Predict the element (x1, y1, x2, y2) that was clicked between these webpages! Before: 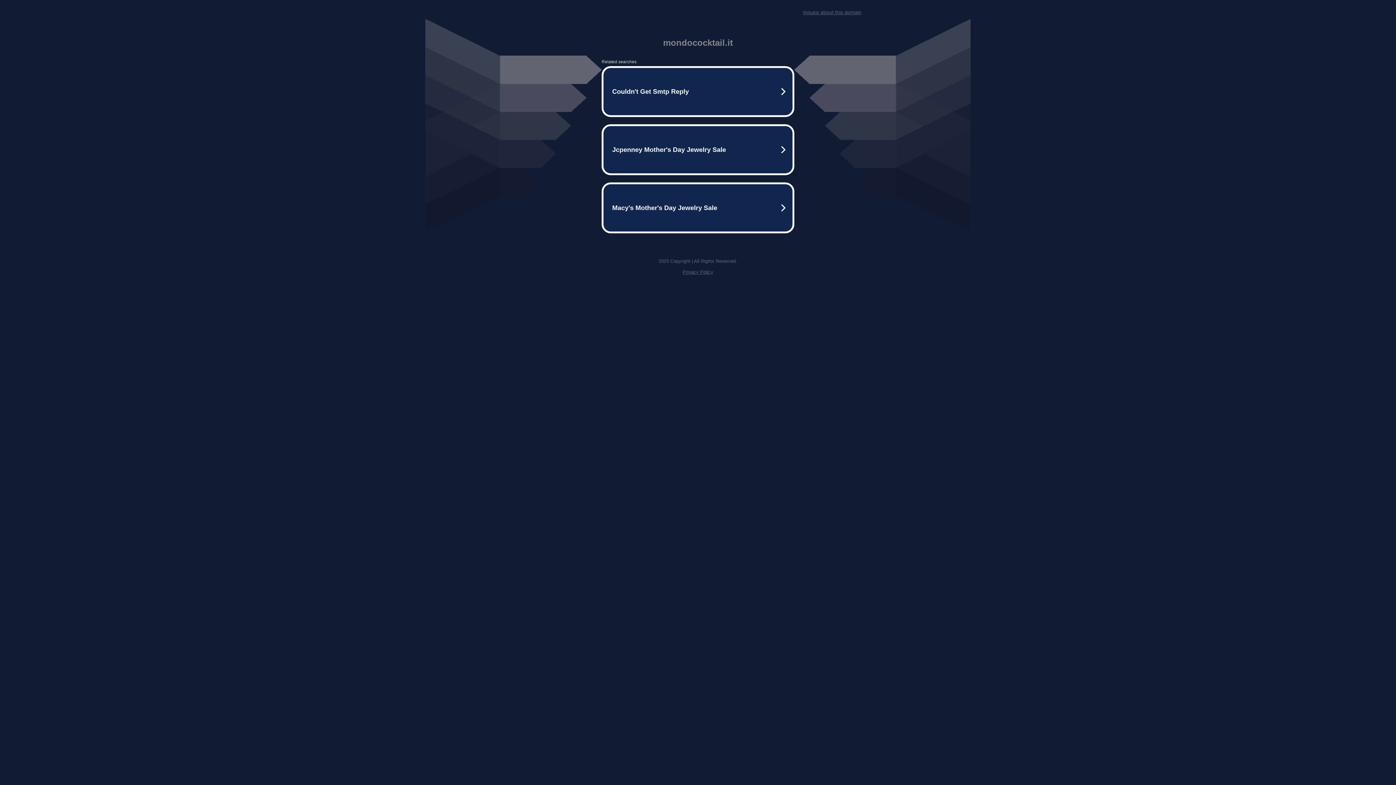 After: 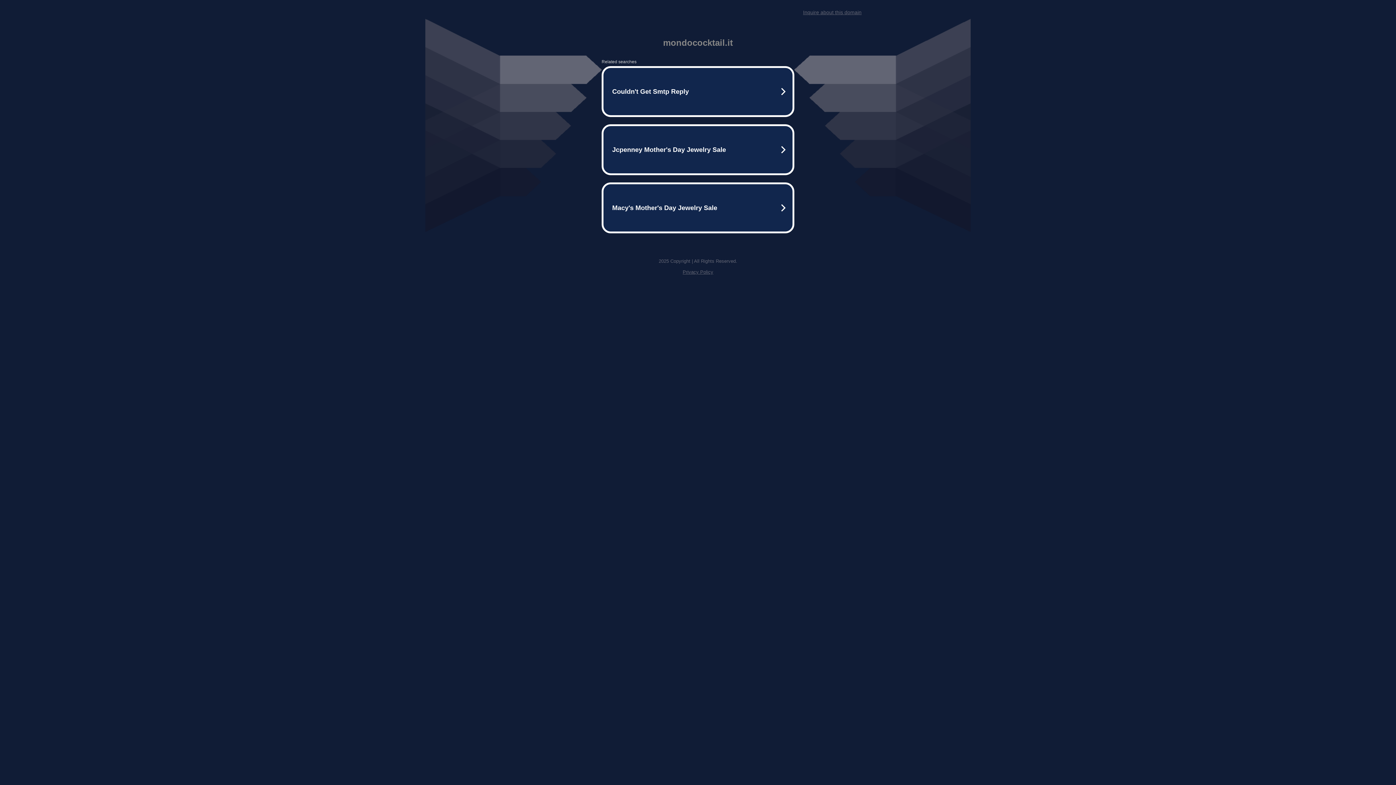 Action: bbox: (682, 269, 713, 274) label: Privacy Policy